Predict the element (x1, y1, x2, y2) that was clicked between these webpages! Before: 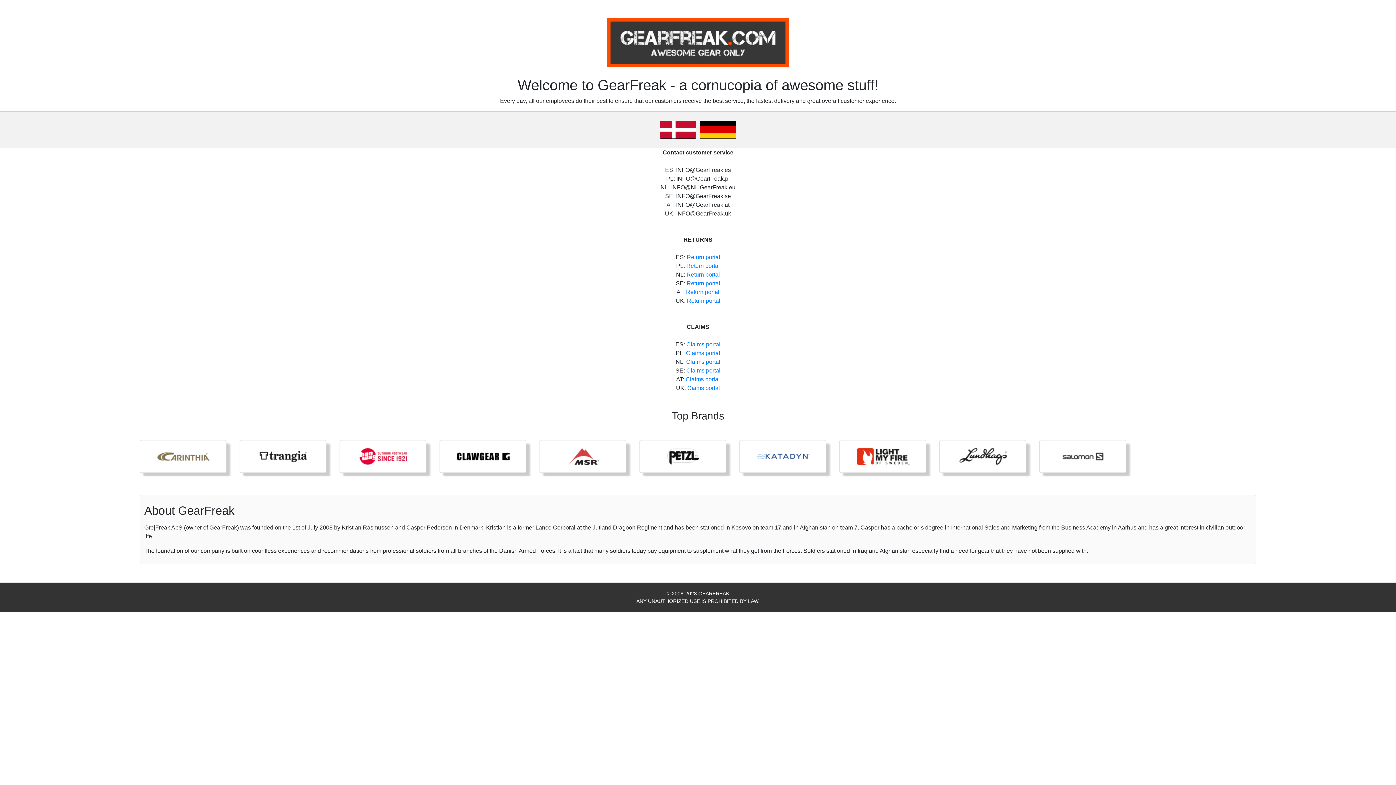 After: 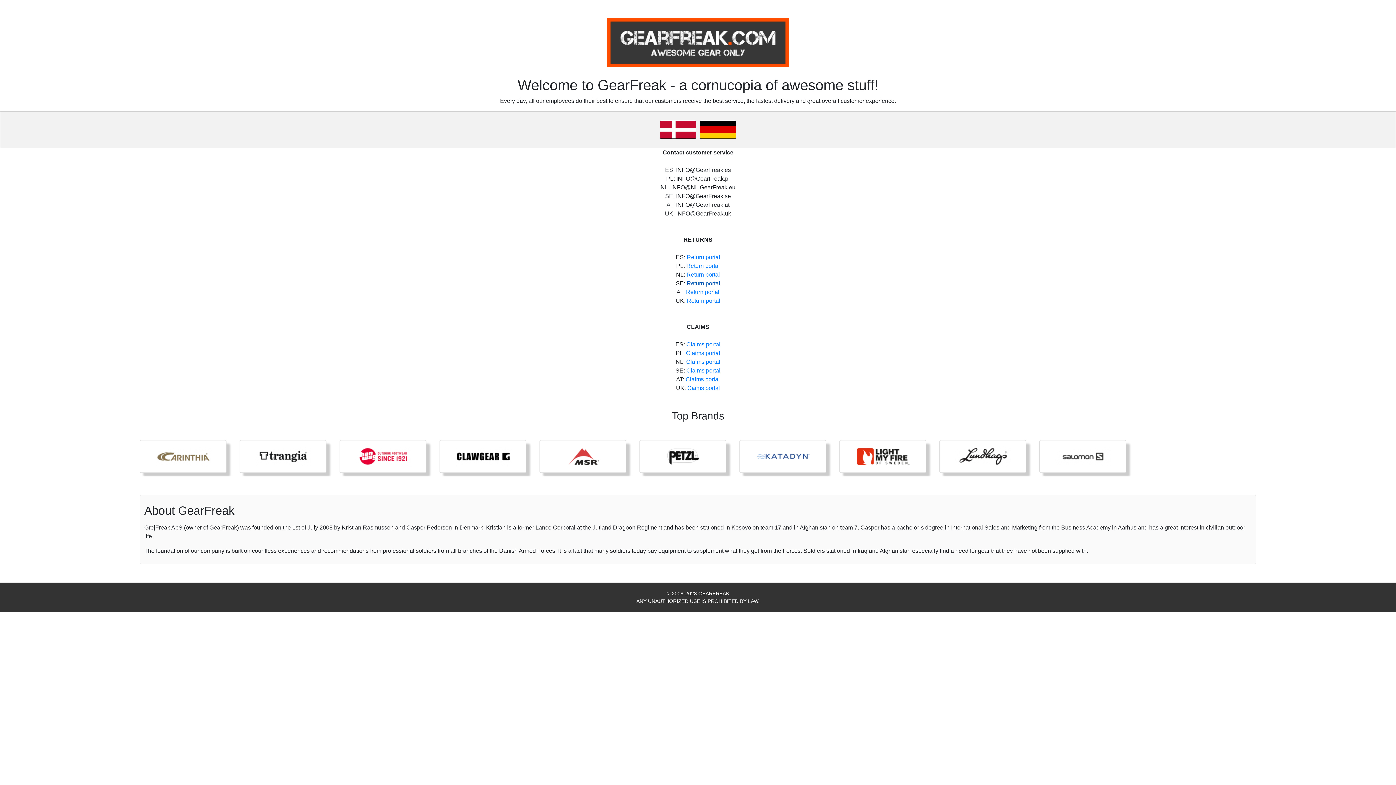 Action: label: Return portal bbox: (686, 280, 720, 286)